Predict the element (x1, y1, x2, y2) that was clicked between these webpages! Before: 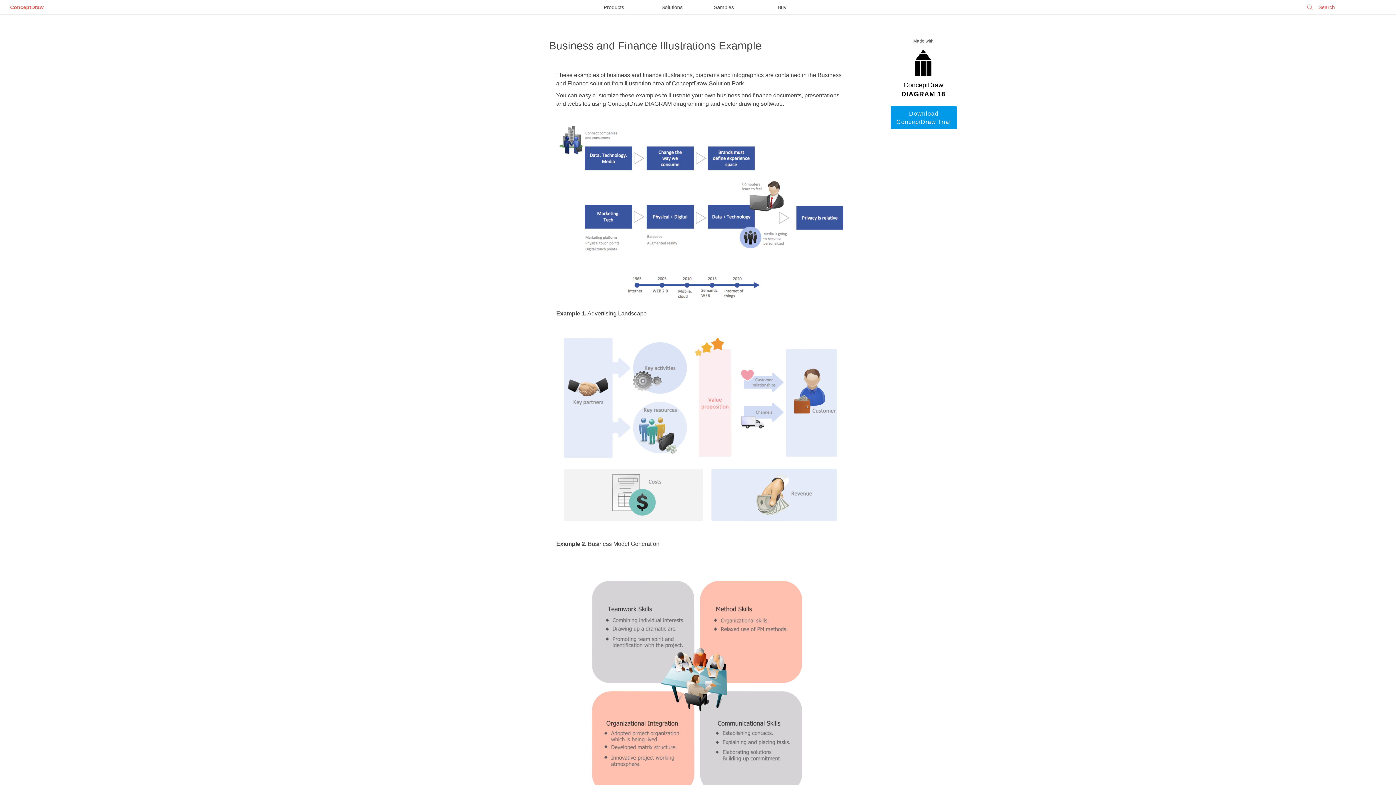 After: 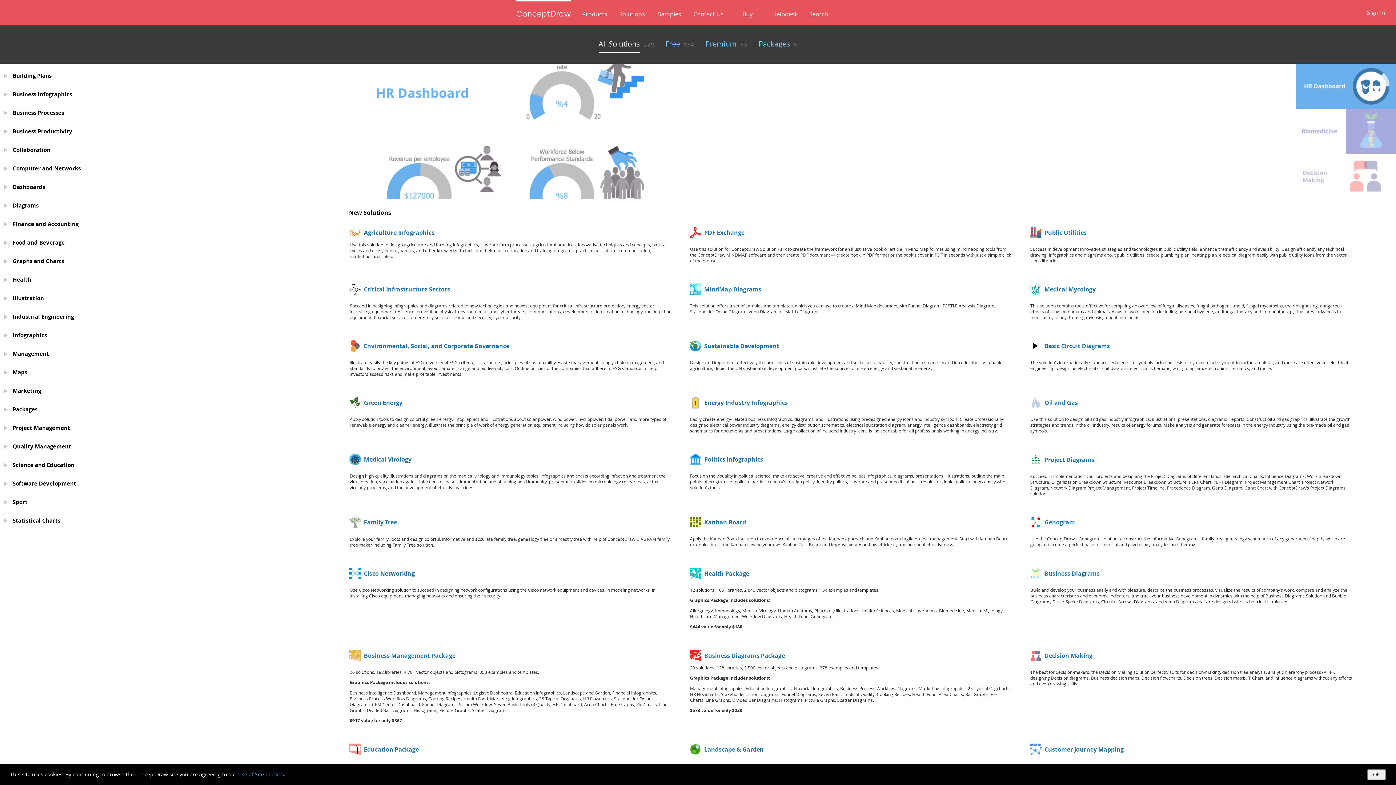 Action: label: Solutions bbox: (654, 0, 690, 14)